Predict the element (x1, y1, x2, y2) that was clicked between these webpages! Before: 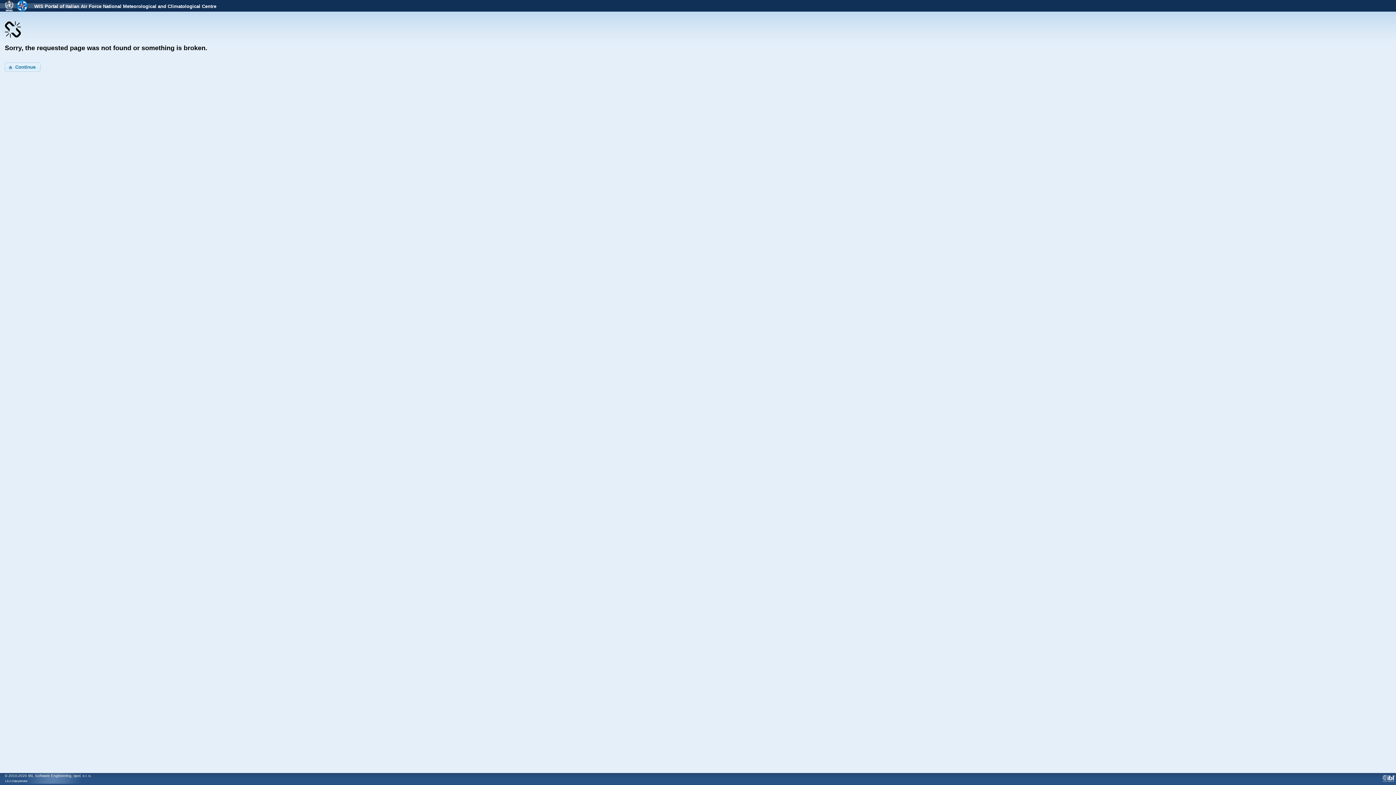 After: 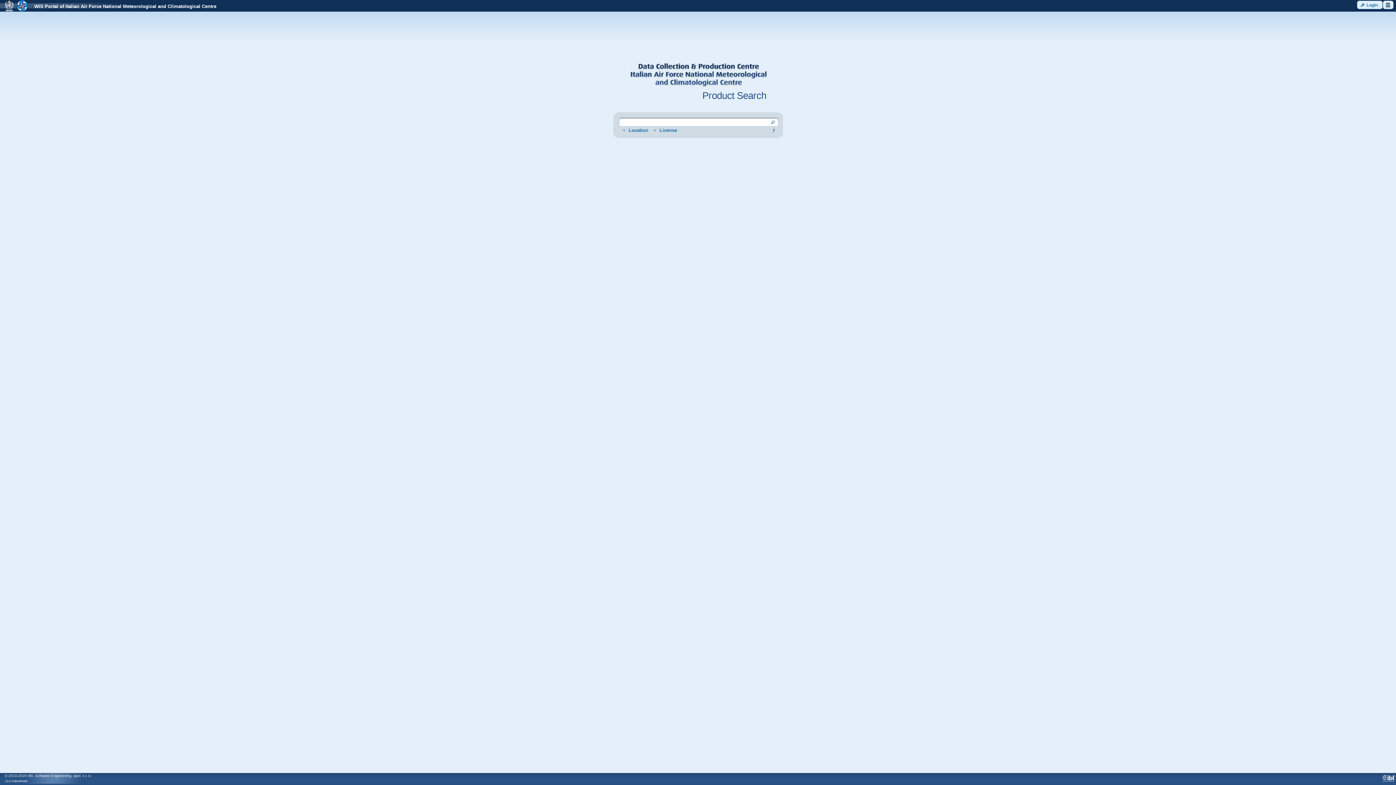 Action: label: Continue bbox: (4, 62, 40, 71)